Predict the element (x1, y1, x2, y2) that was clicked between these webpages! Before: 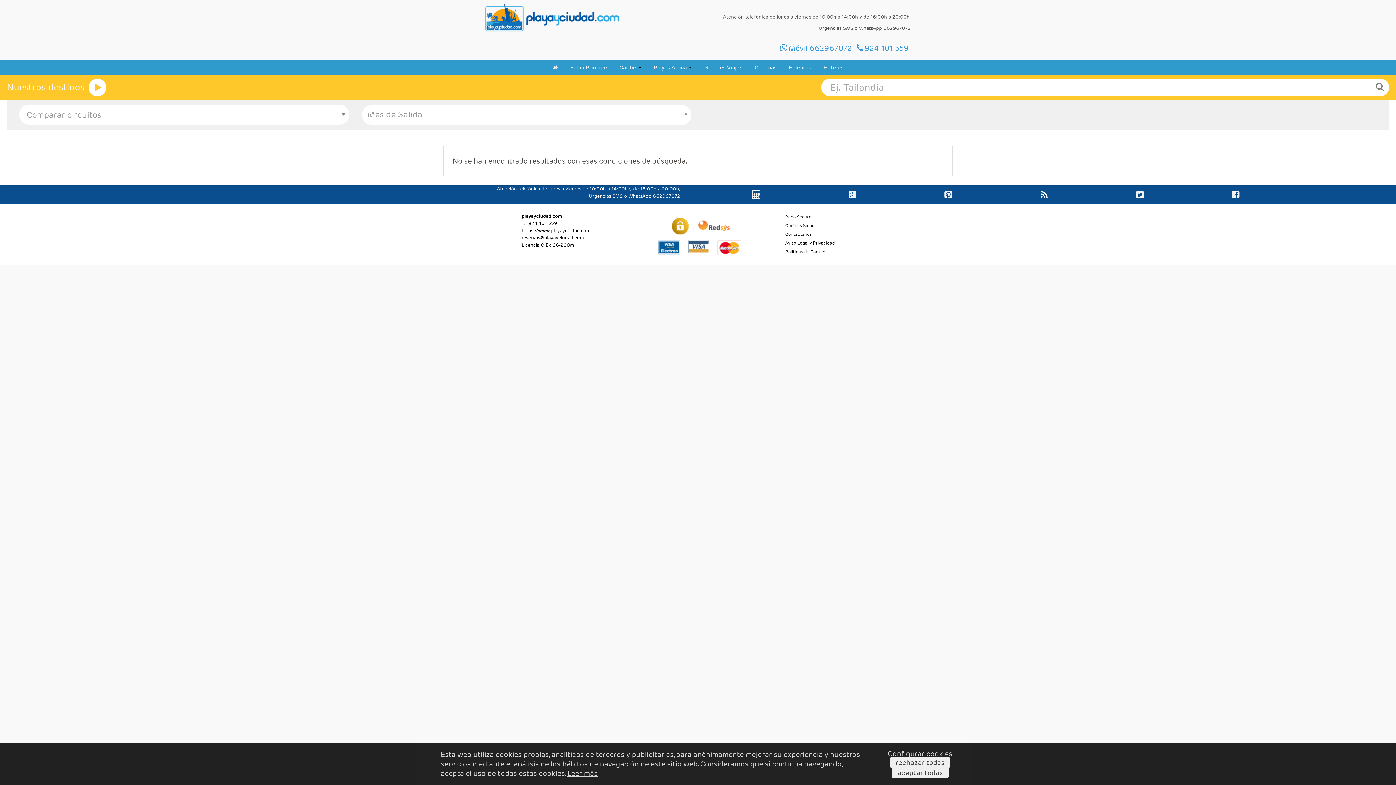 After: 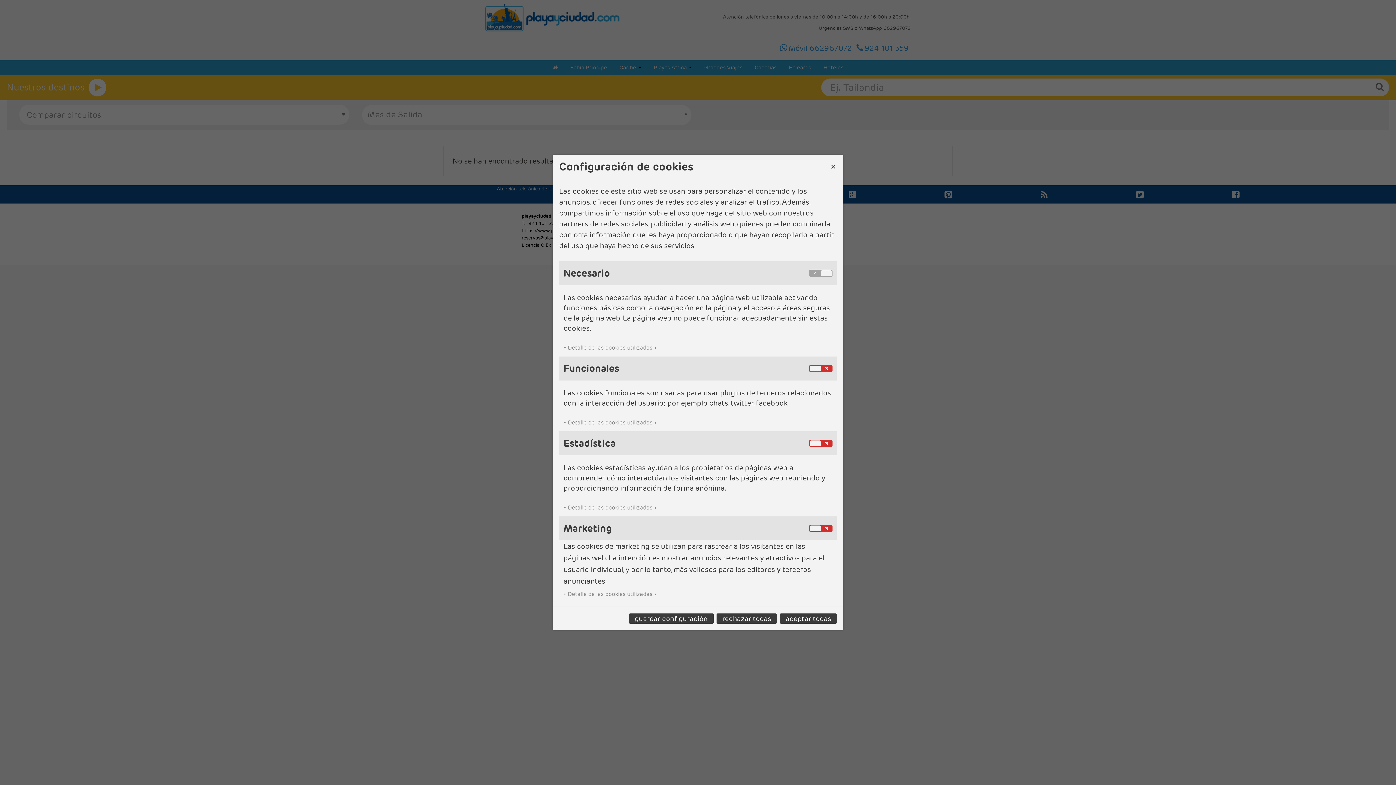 Action: label: Configurar cookies bbox: (888, 749, 952, 758)